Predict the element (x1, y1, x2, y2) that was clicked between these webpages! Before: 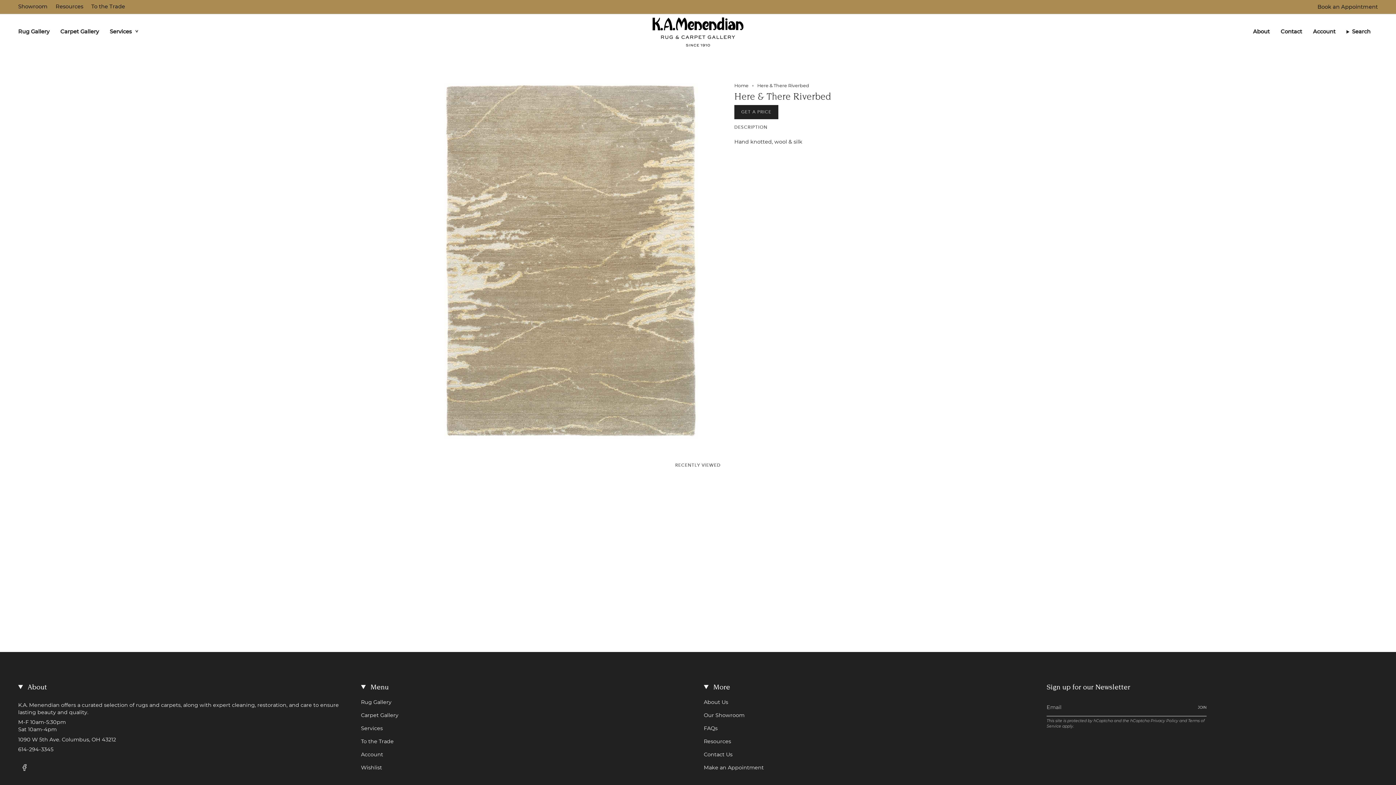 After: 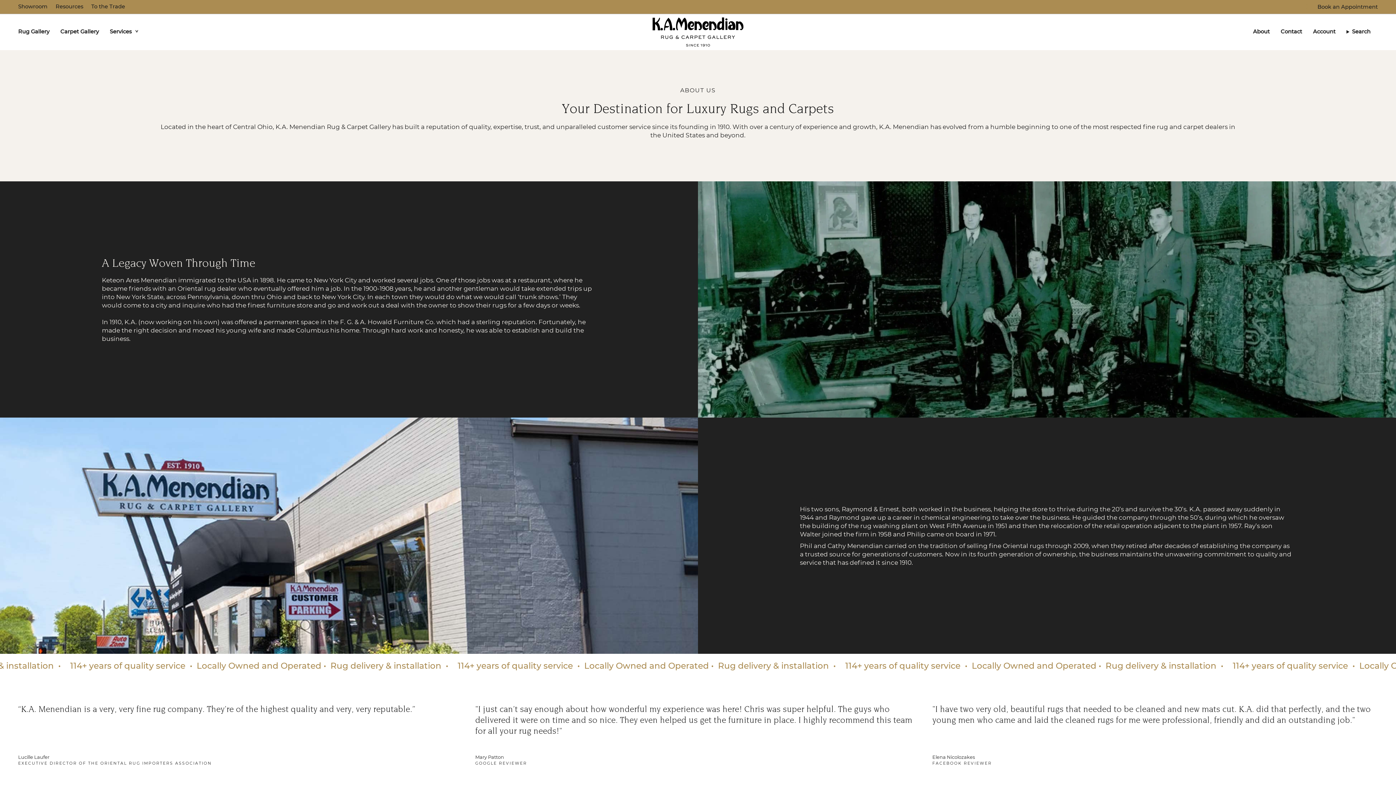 Action: label: About bbox: (1247, 23, 1275, 40)